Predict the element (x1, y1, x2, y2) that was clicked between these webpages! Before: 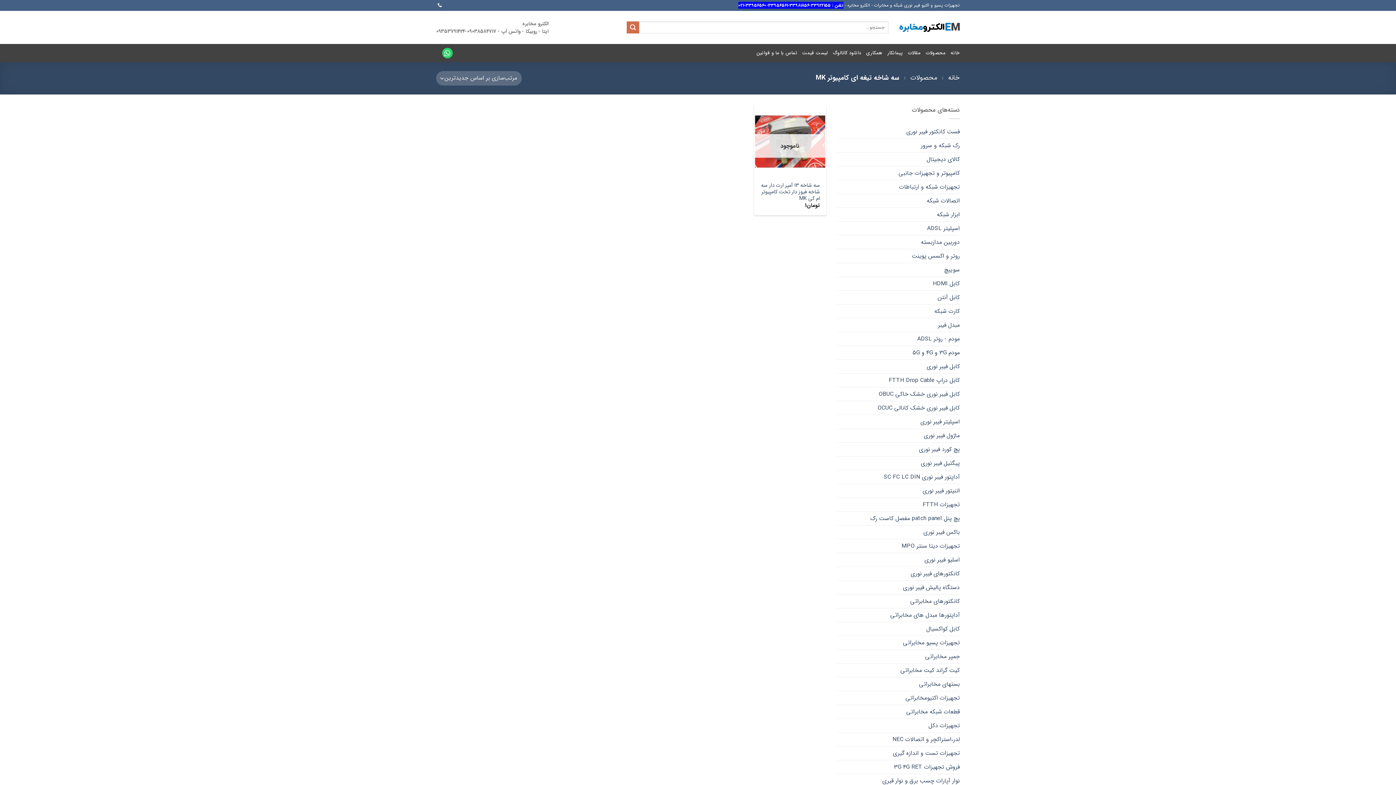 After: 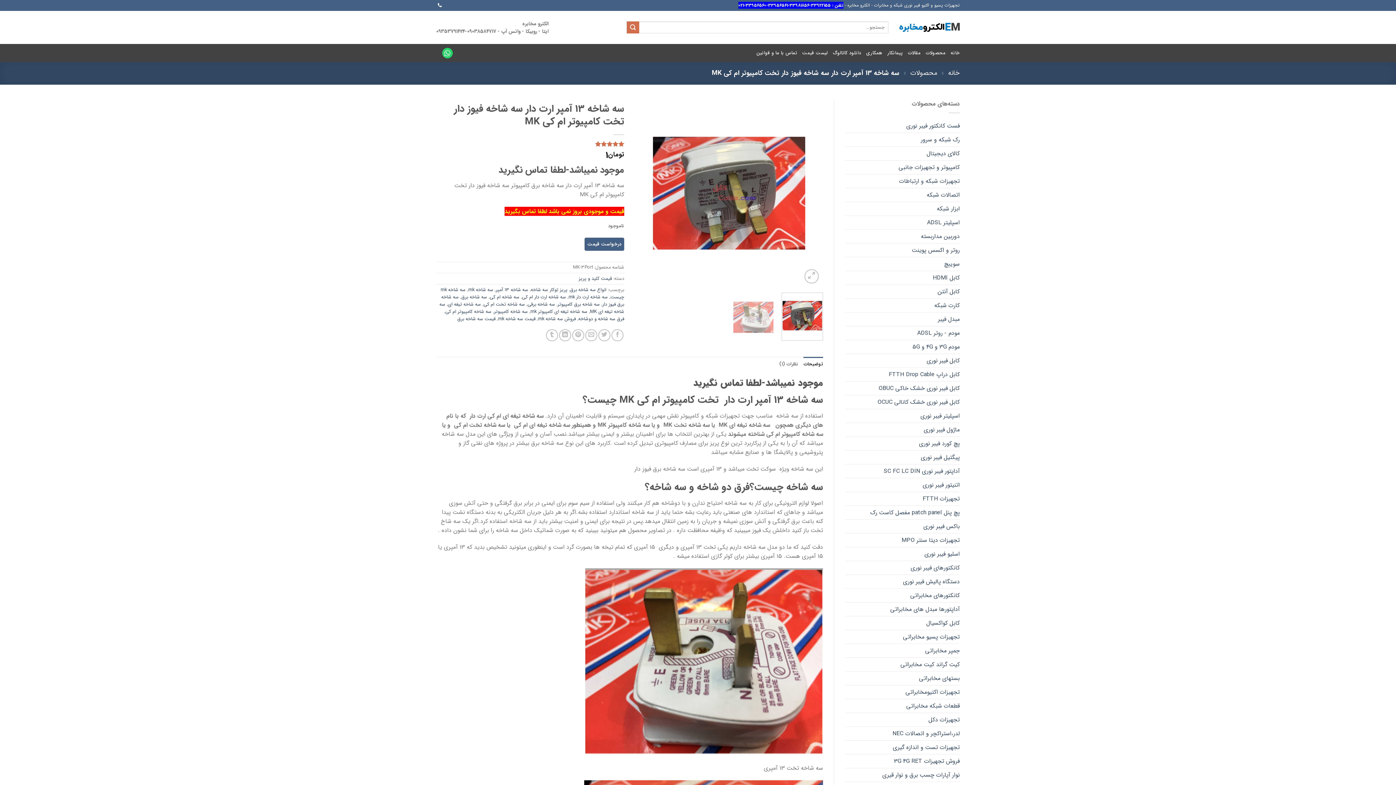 Action: bbox: (760, 182, 820, 202) label: سه شاخه 13 آمپر ارت دار سه شاخه فیوز دار تخت کامپیوتر ام کی MK